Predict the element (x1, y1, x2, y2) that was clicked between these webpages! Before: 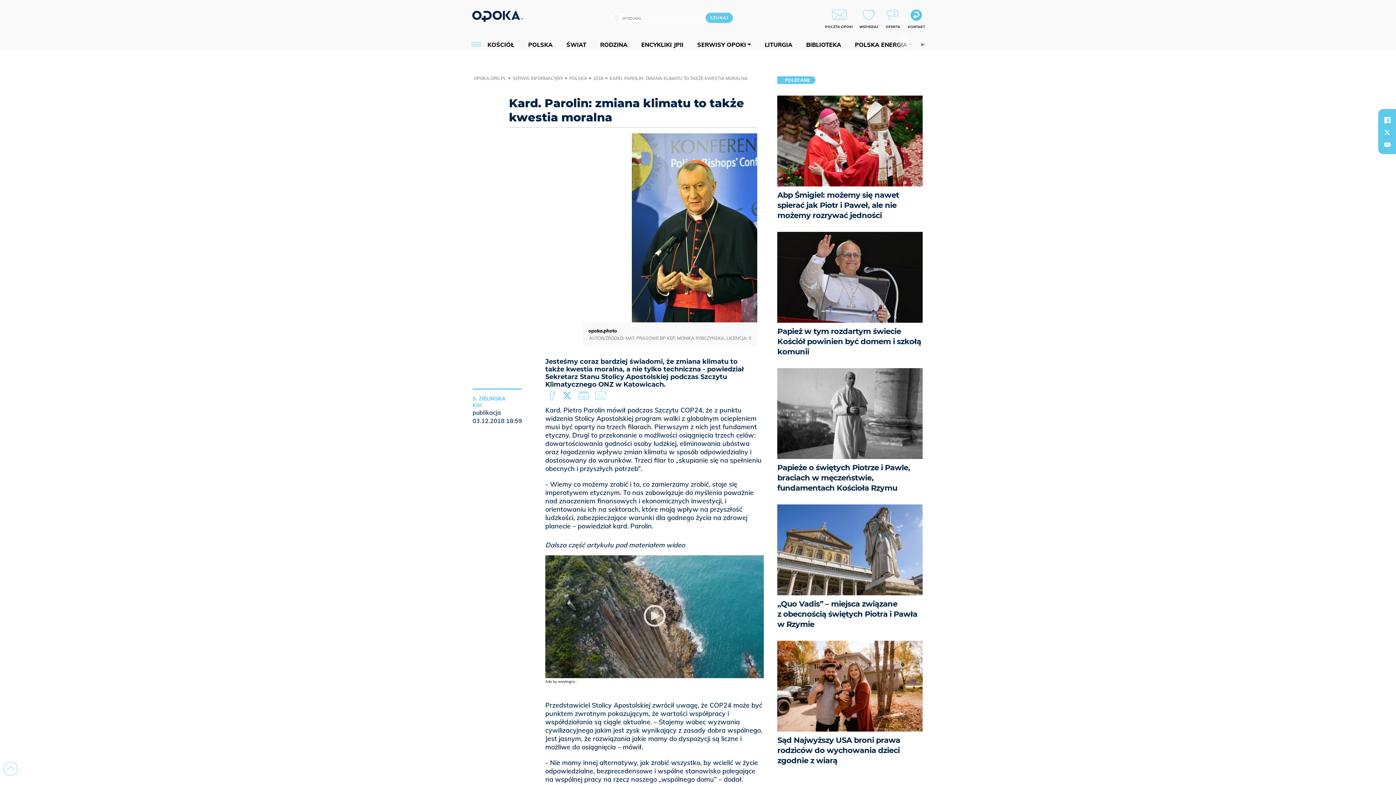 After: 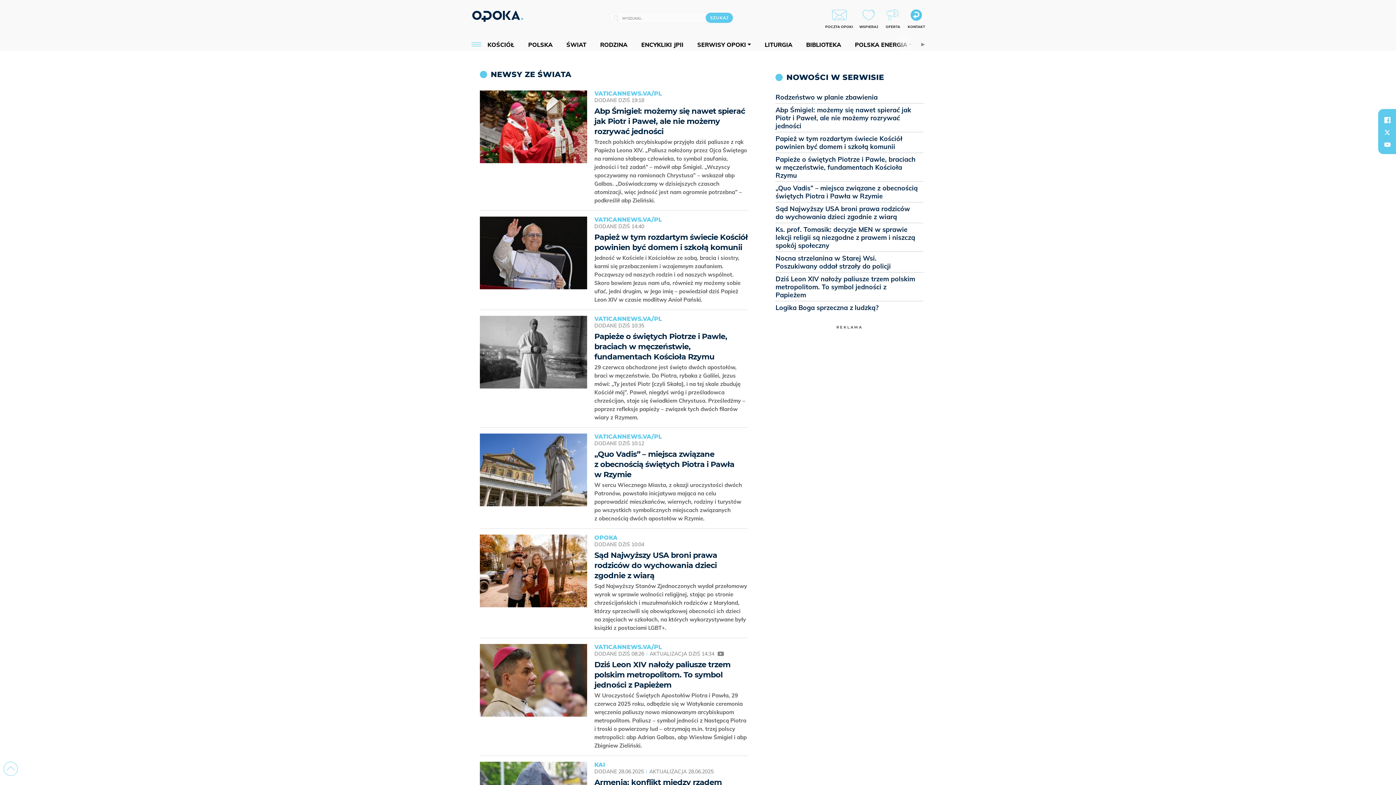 Action: label: ŚWIAT bbox: (562, 40, 590, 48)